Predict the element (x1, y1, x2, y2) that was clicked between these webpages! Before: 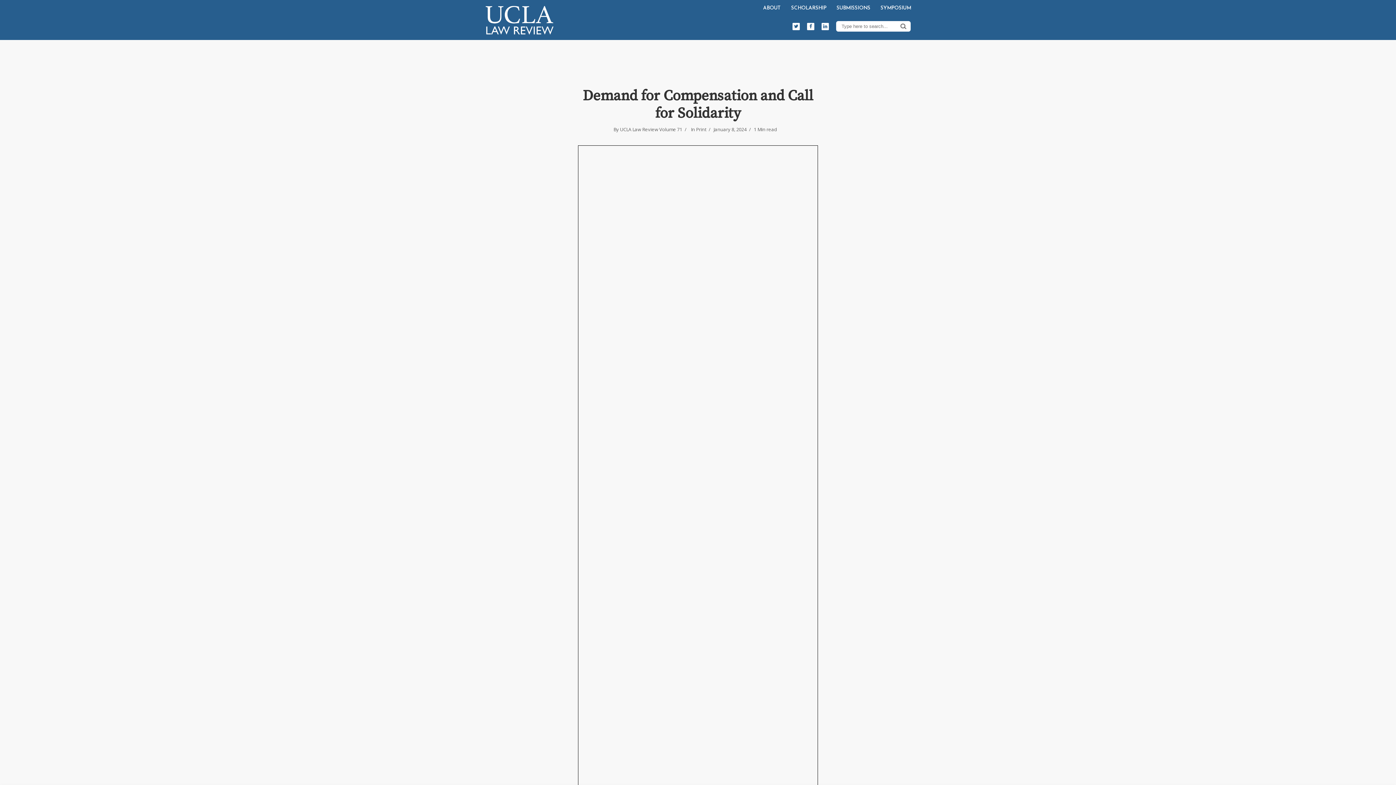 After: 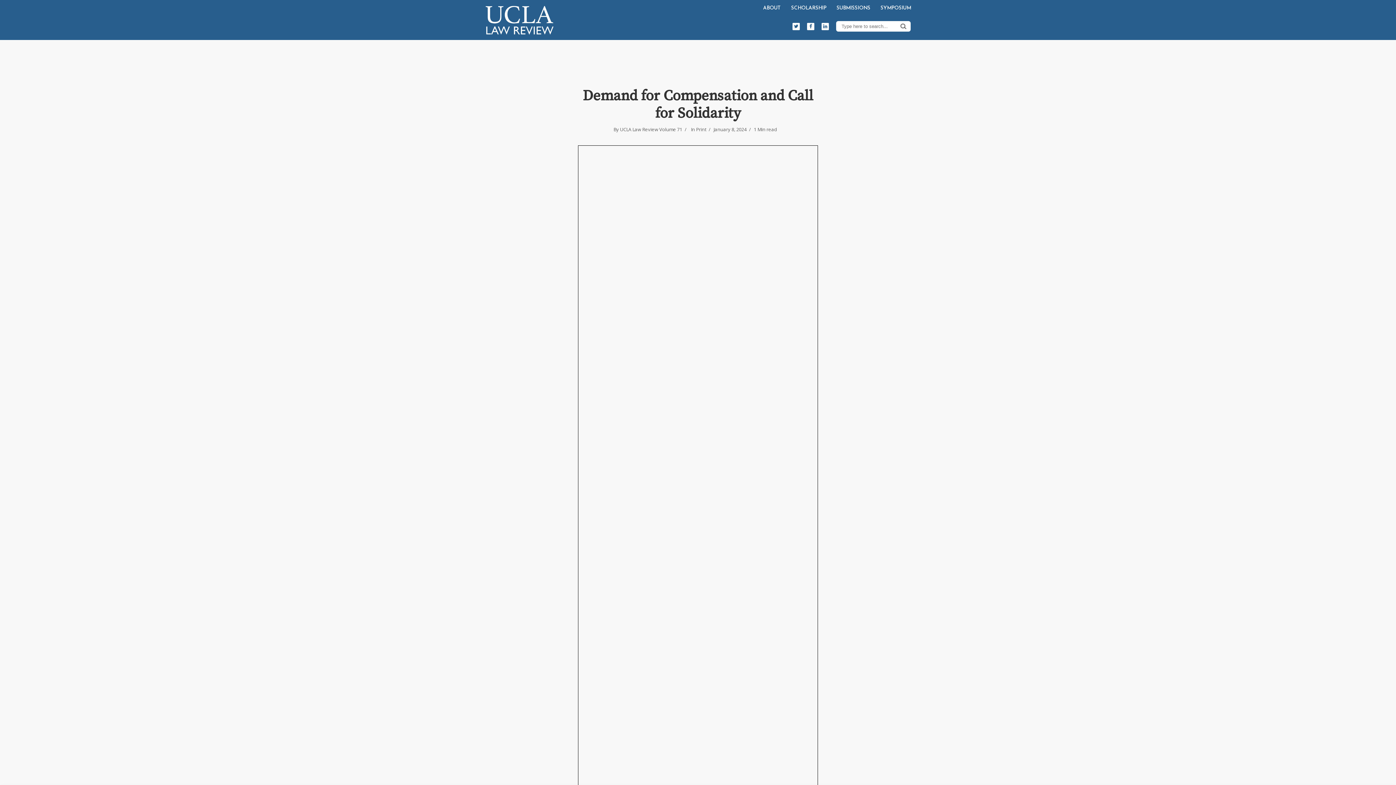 Action: label: Follow us on Facebook bbox: (803, 22, 818, 30)